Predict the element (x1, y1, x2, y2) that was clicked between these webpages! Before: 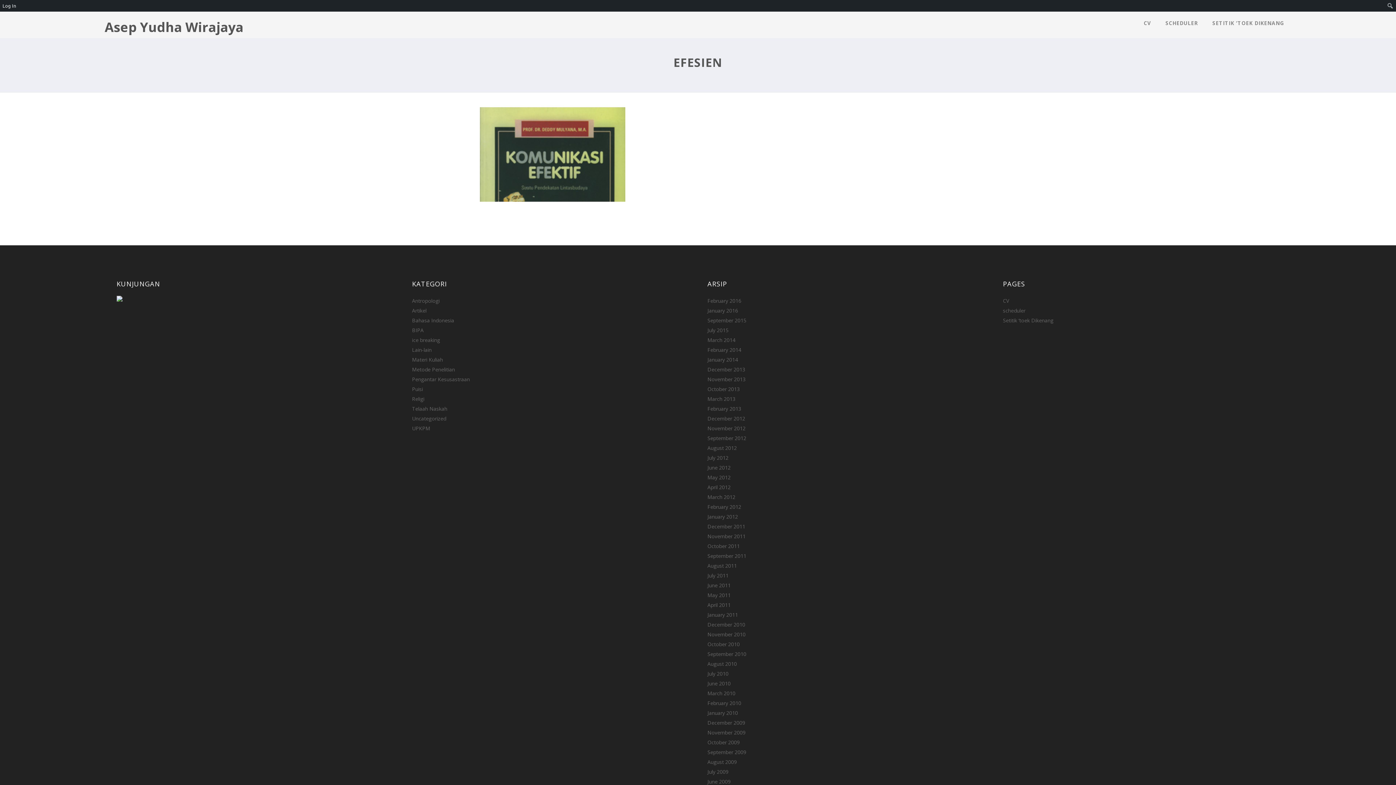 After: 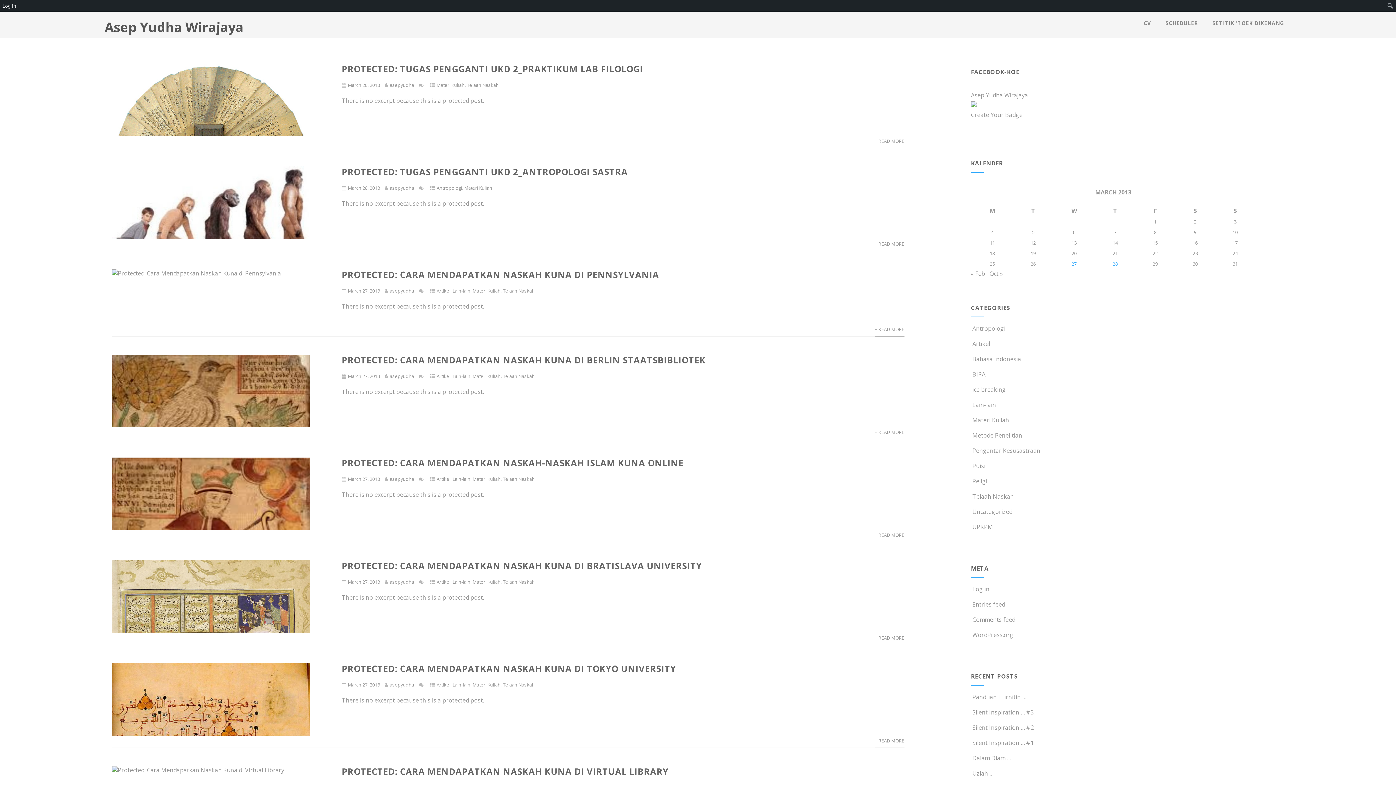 Action: label: March 2013 bbox: (707, 395, 735, 402)